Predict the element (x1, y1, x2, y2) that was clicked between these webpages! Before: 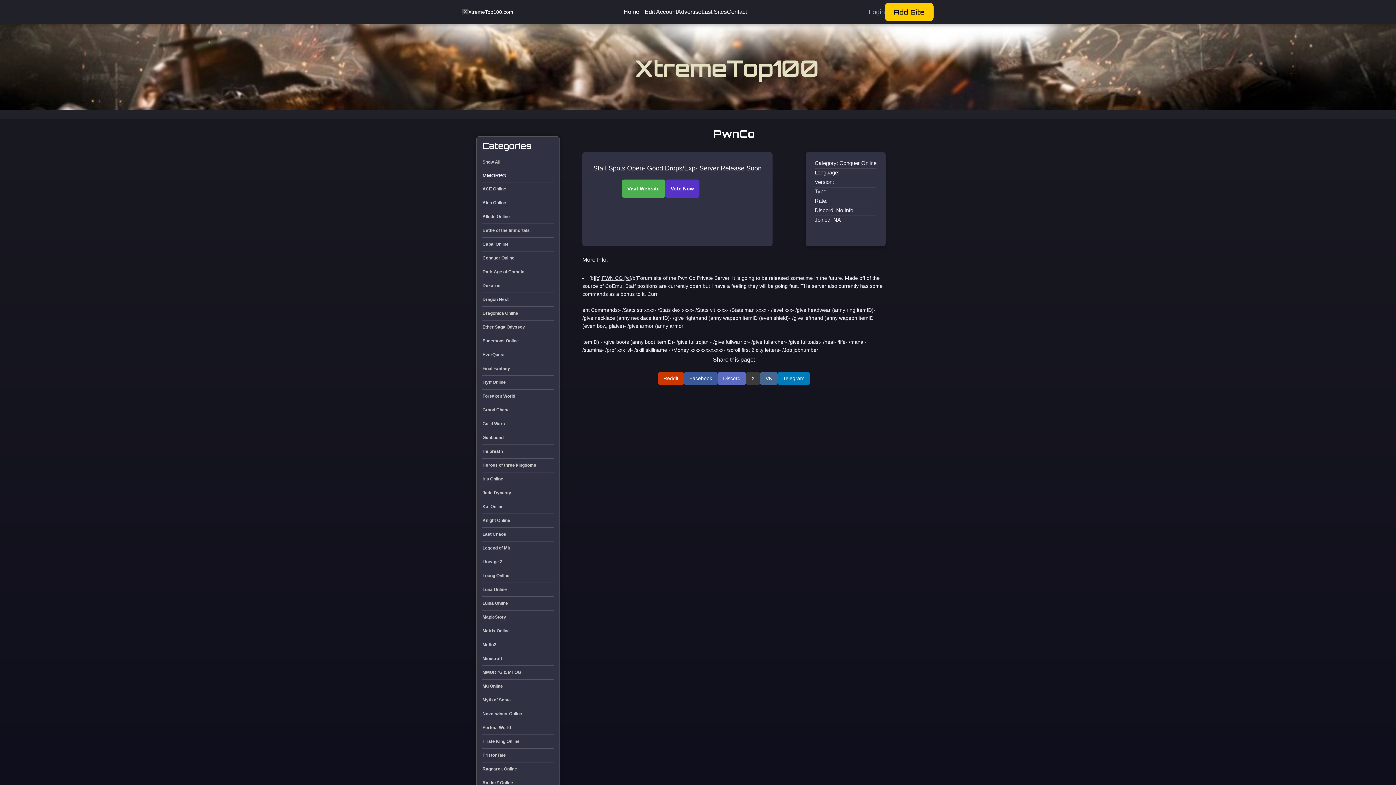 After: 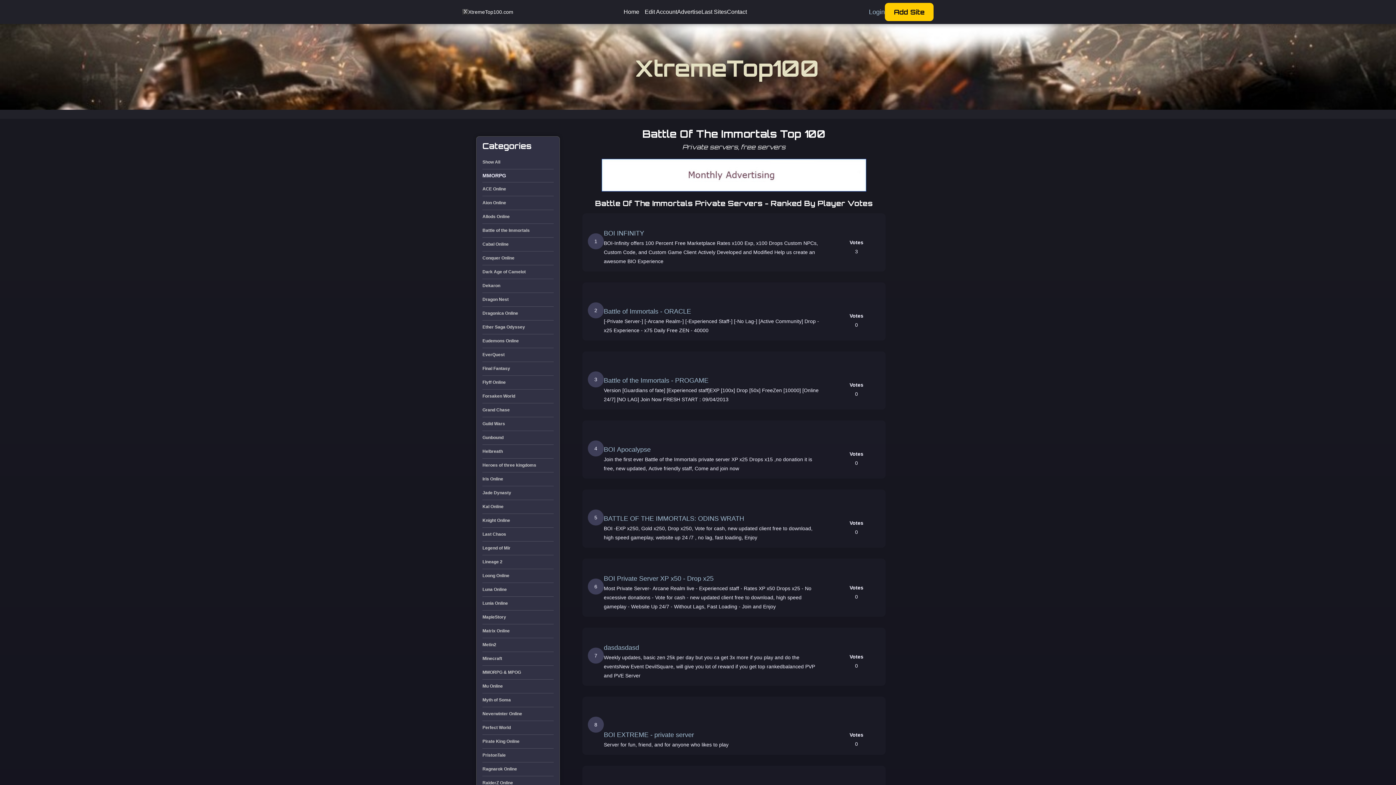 Action: bbox: (482, 225, 553, 235) label: Battle of the Immortals